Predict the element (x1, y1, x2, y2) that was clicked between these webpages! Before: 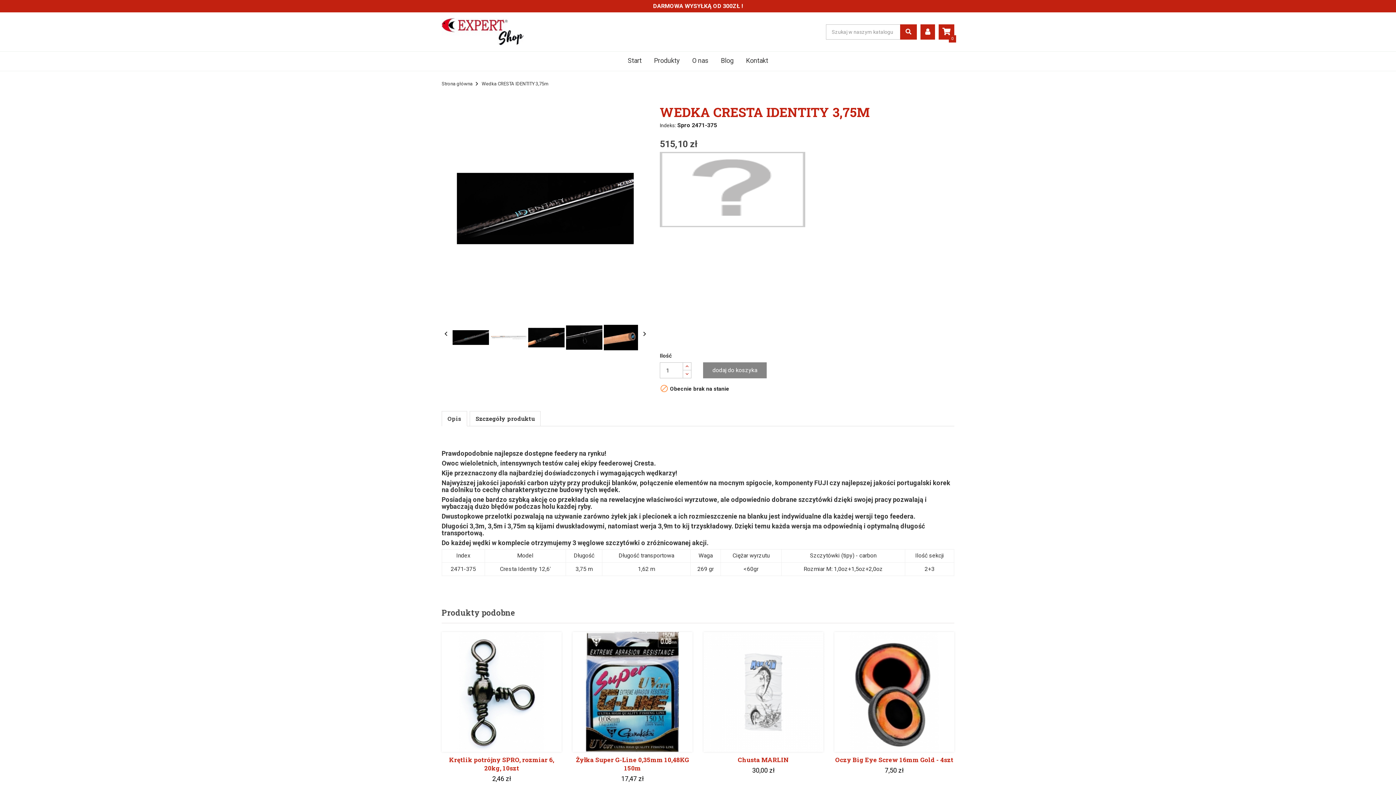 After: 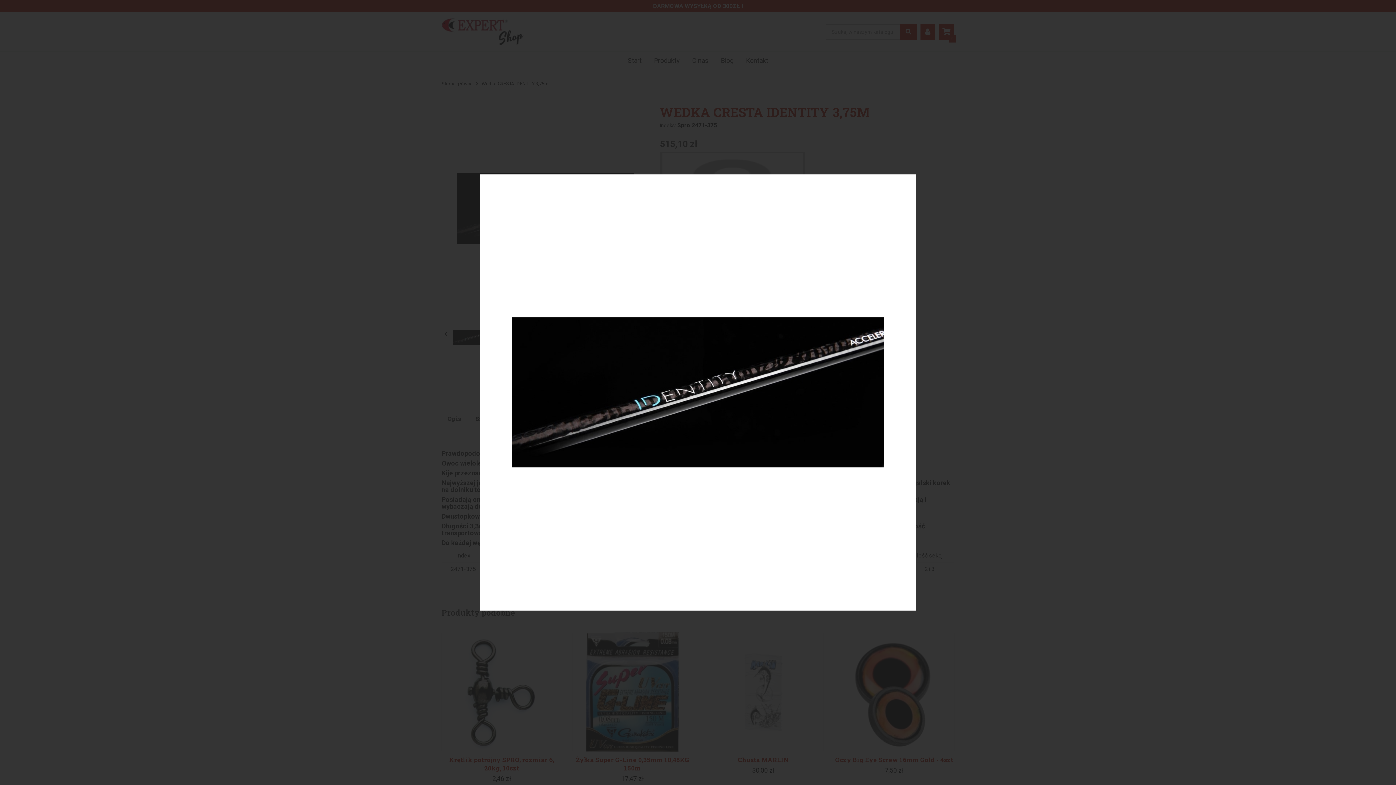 Action: bbox: (452, 333, 490, 340) label:  